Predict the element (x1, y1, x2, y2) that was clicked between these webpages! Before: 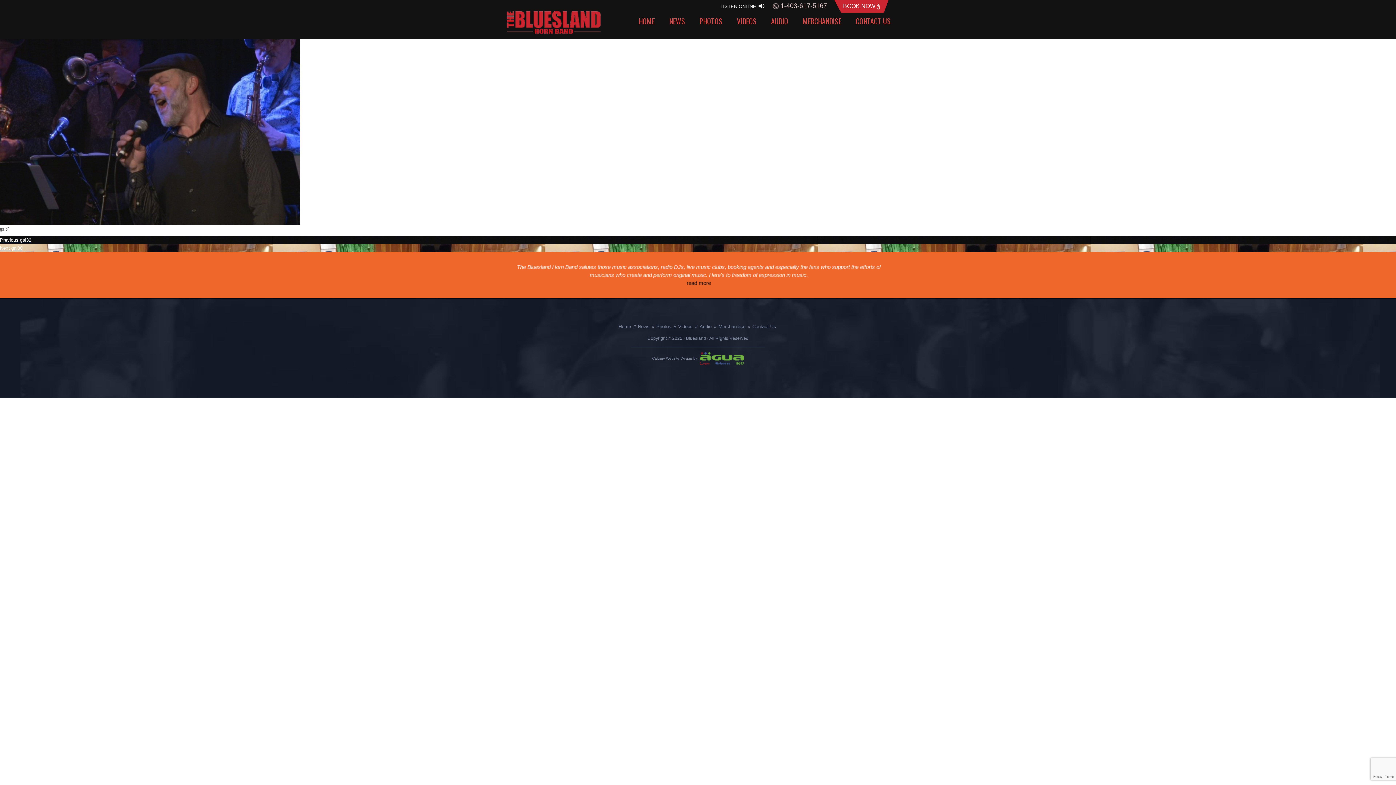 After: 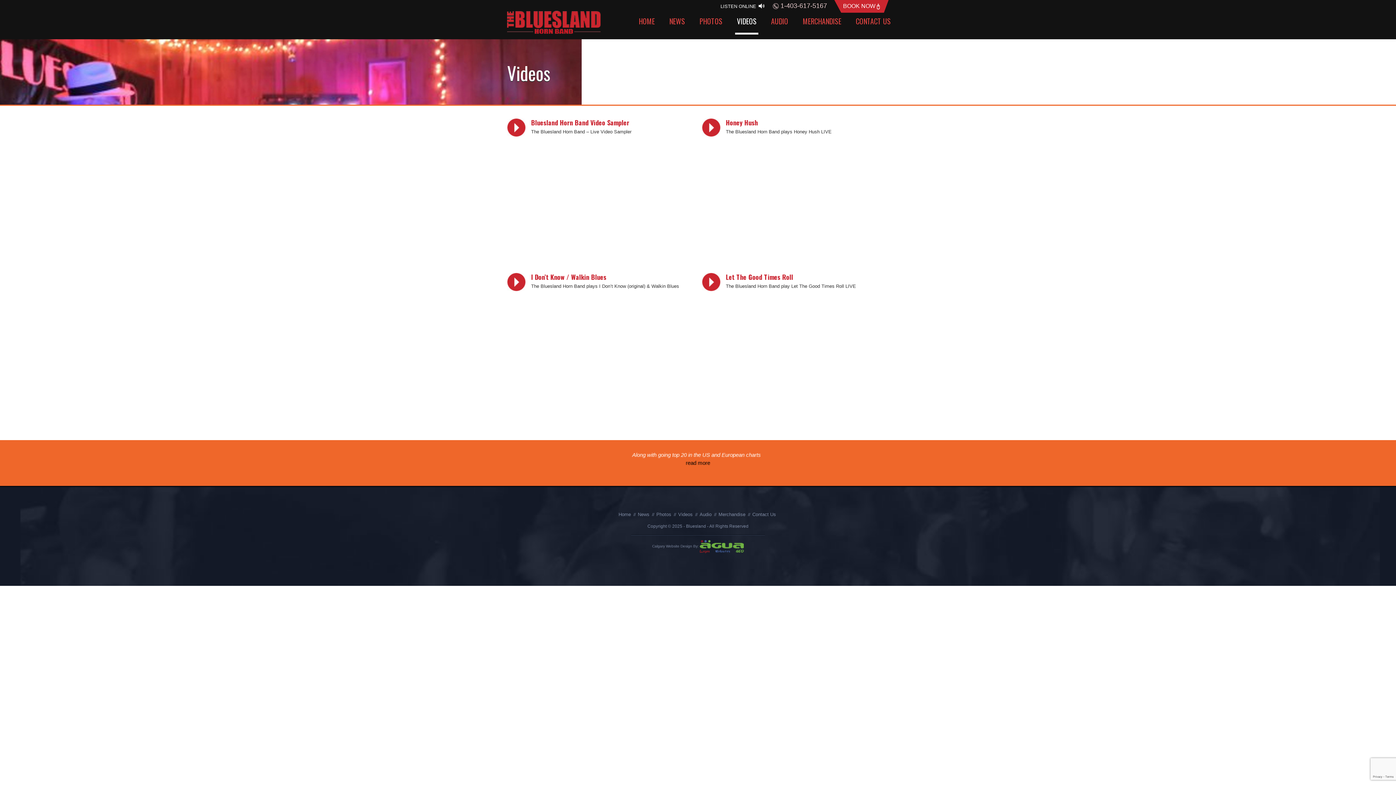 Action: bbox: (677, 324, 695, 329) label: Videos